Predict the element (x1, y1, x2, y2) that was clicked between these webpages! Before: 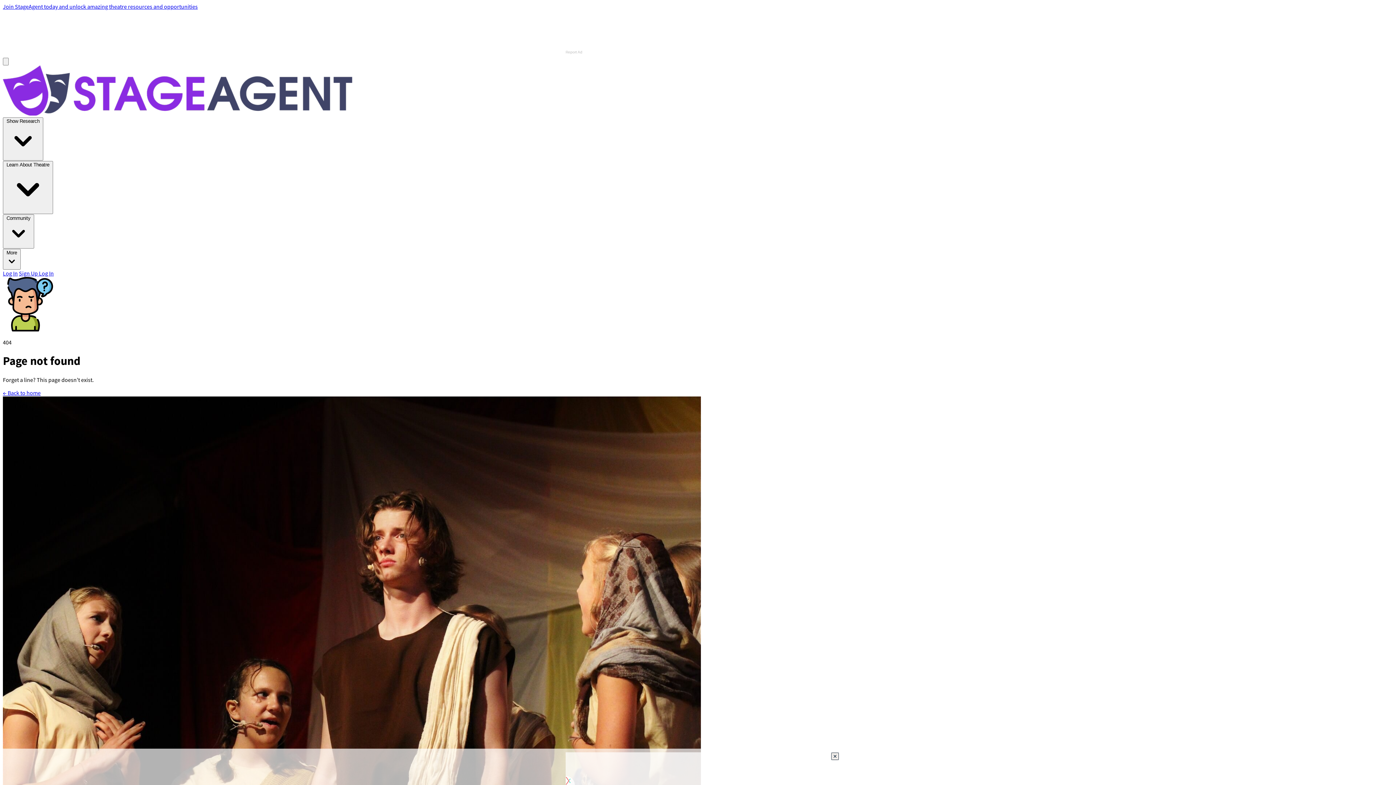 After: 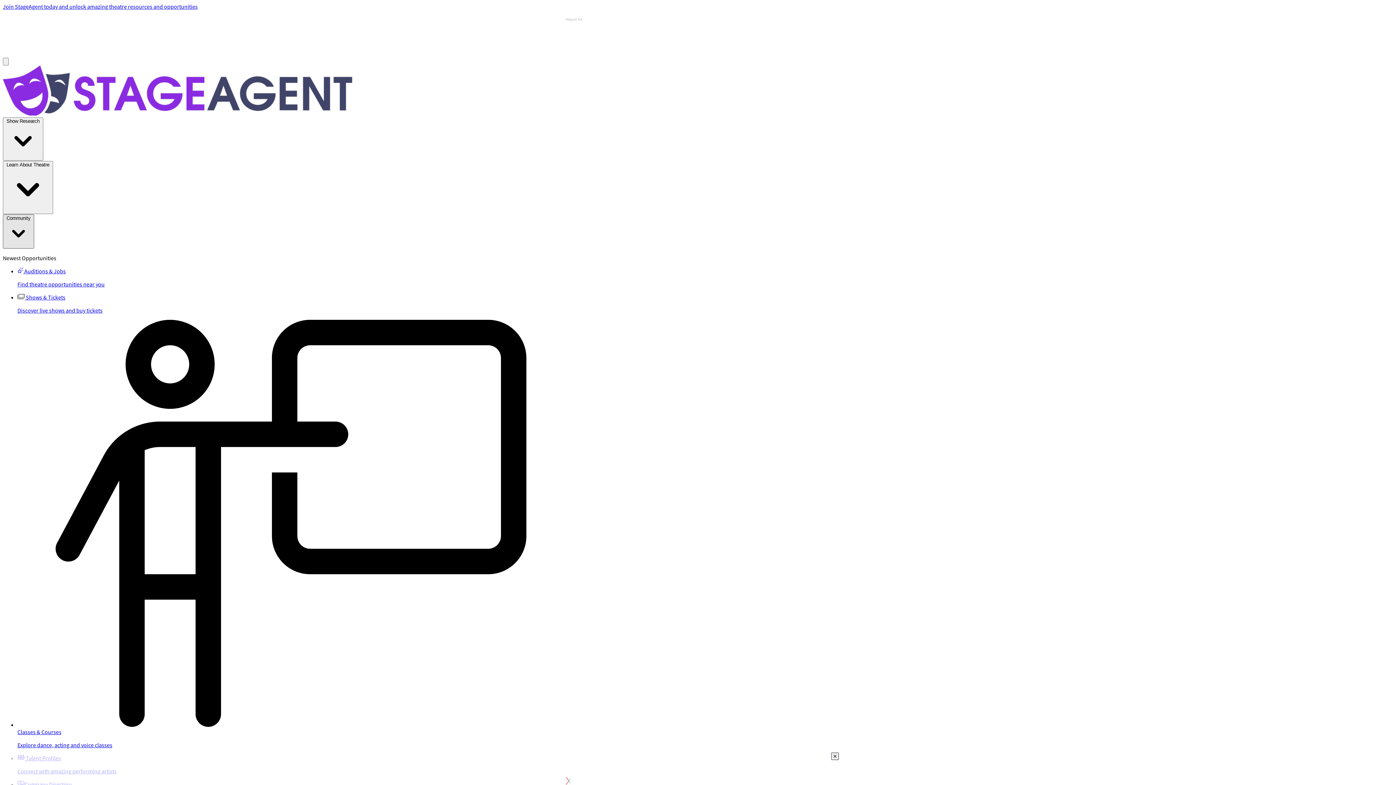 Action: label: Community  bbox: (2, 214, 34, 248)